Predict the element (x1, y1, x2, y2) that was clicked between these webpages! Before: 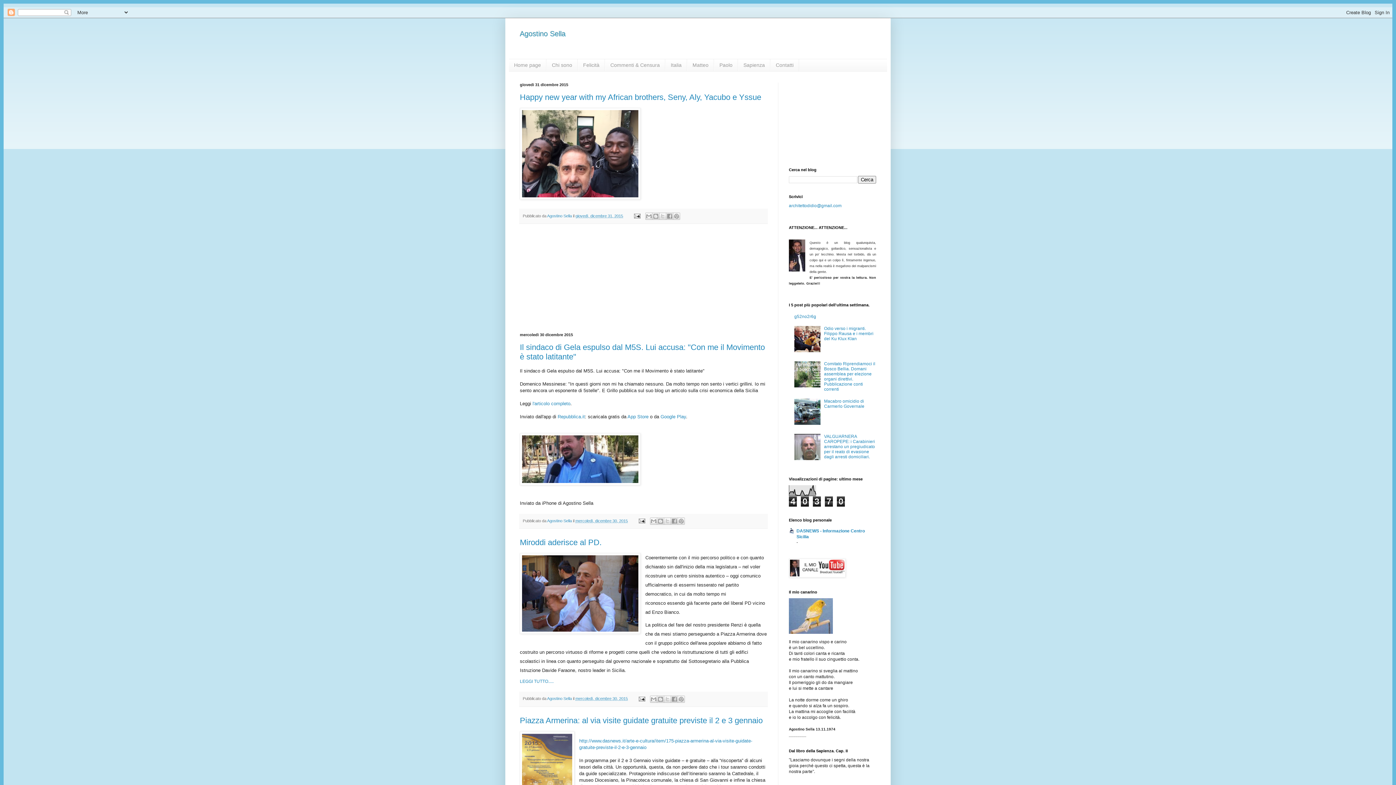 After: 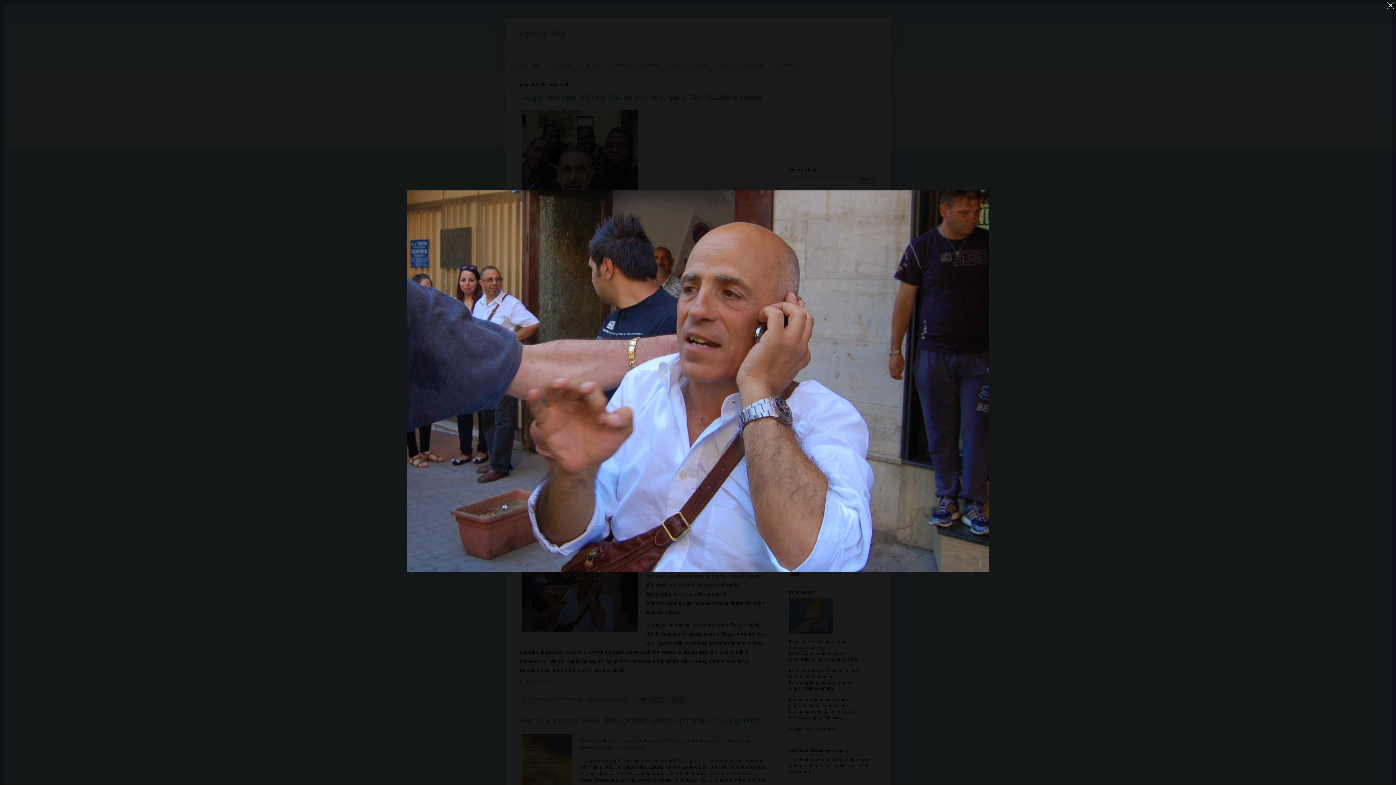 Action: bbox: (520, 553, 640, 636)